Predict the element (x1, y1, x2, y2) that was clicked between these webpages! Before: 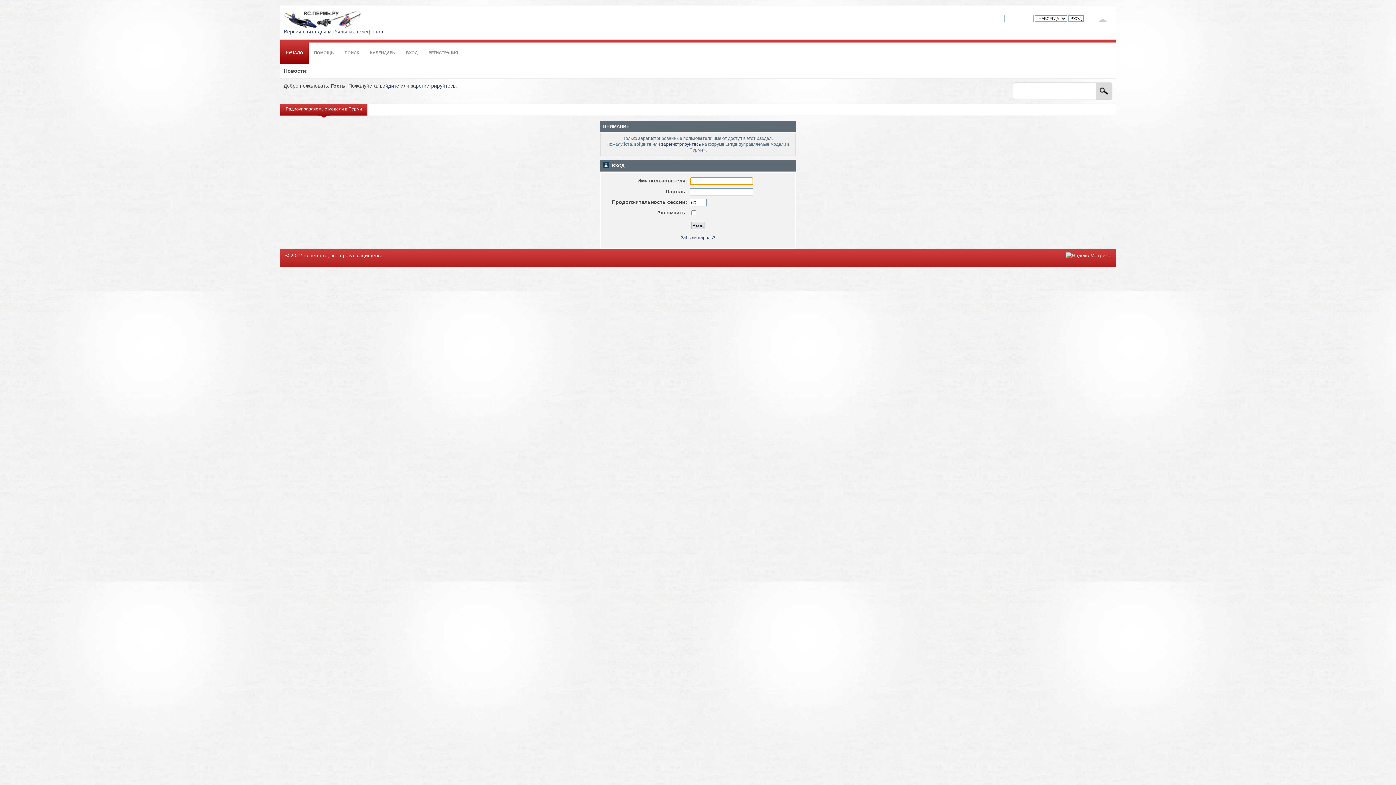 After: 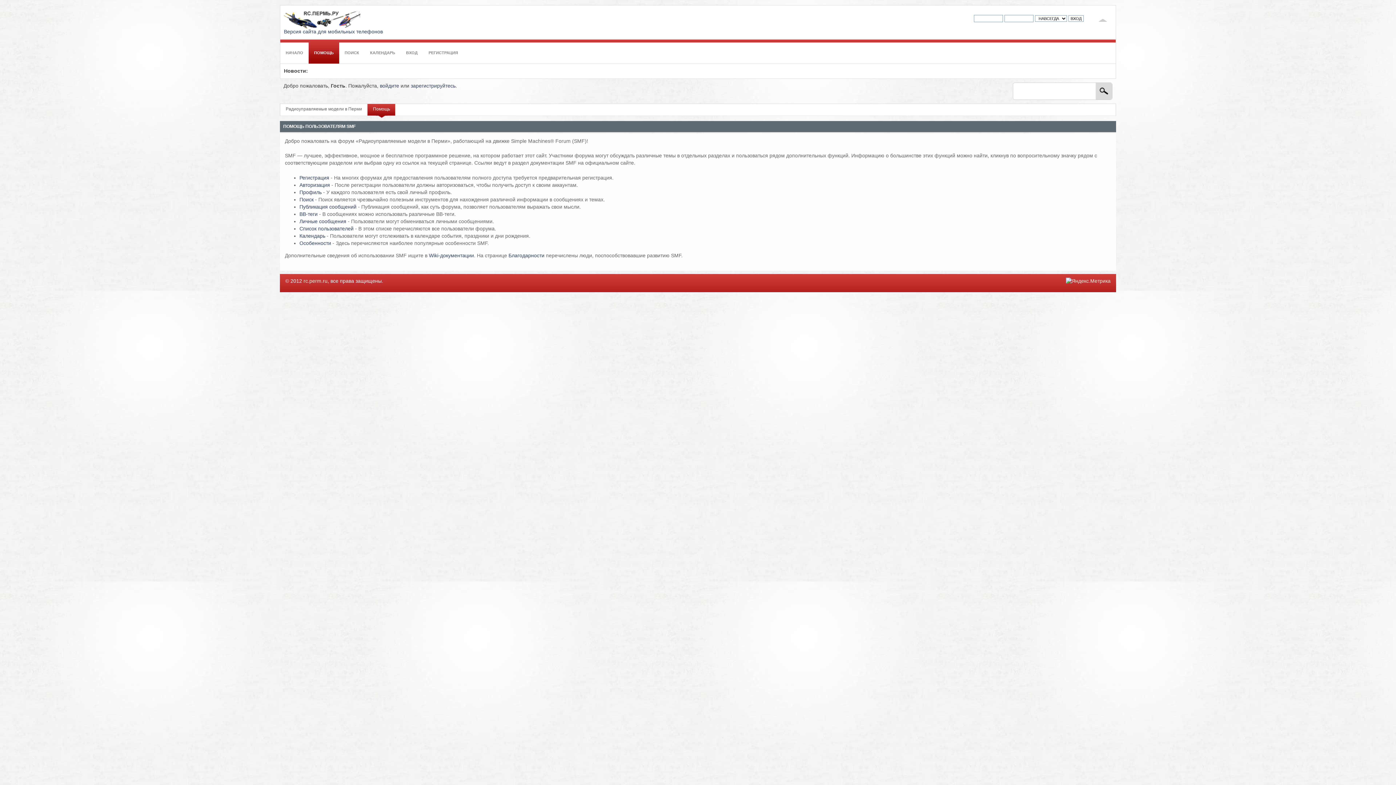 Action: label: ПОМОЩЬ bbox: (308, 39, 339, 63)